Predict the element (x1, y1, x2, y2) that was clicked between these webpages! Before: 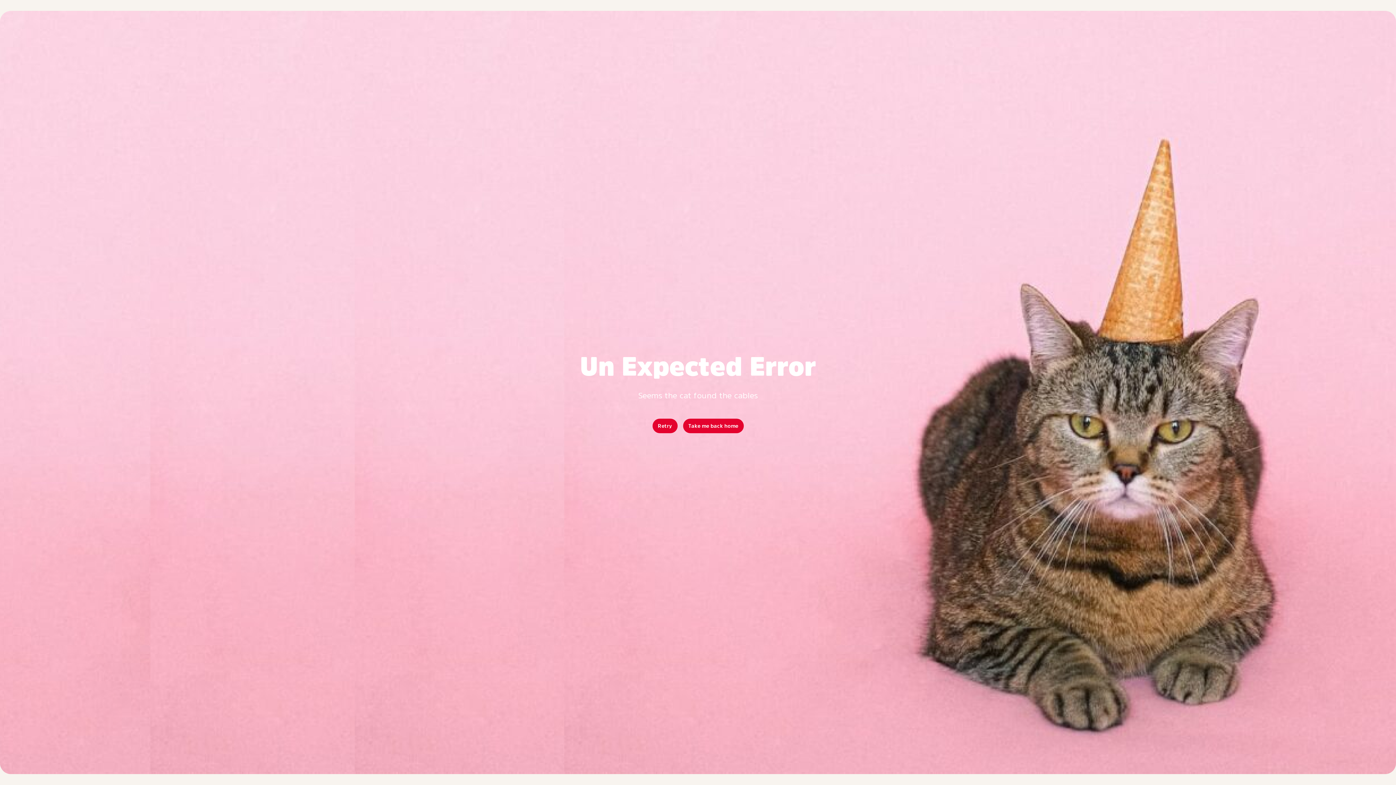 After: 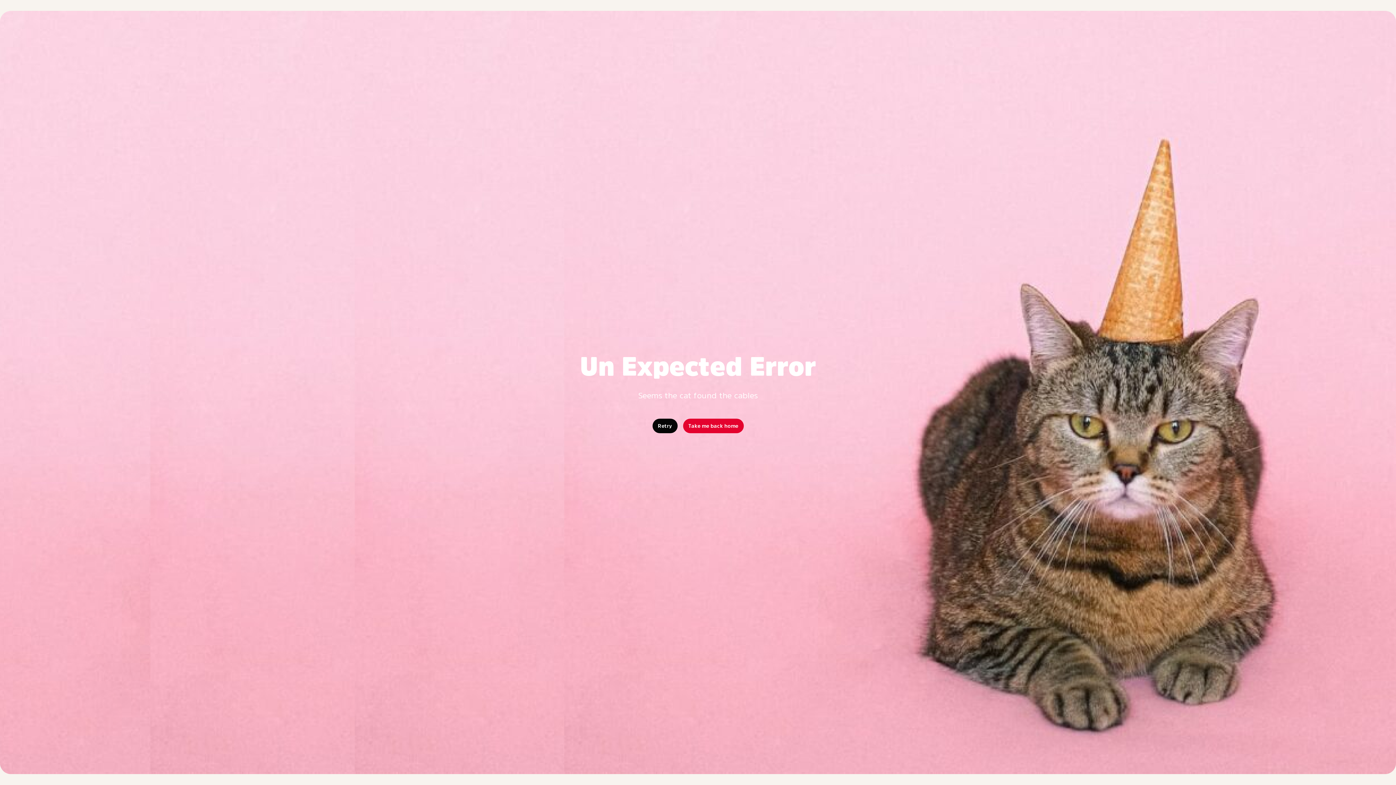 Action: bbox: (652, 418, 677, 433) label: Retry